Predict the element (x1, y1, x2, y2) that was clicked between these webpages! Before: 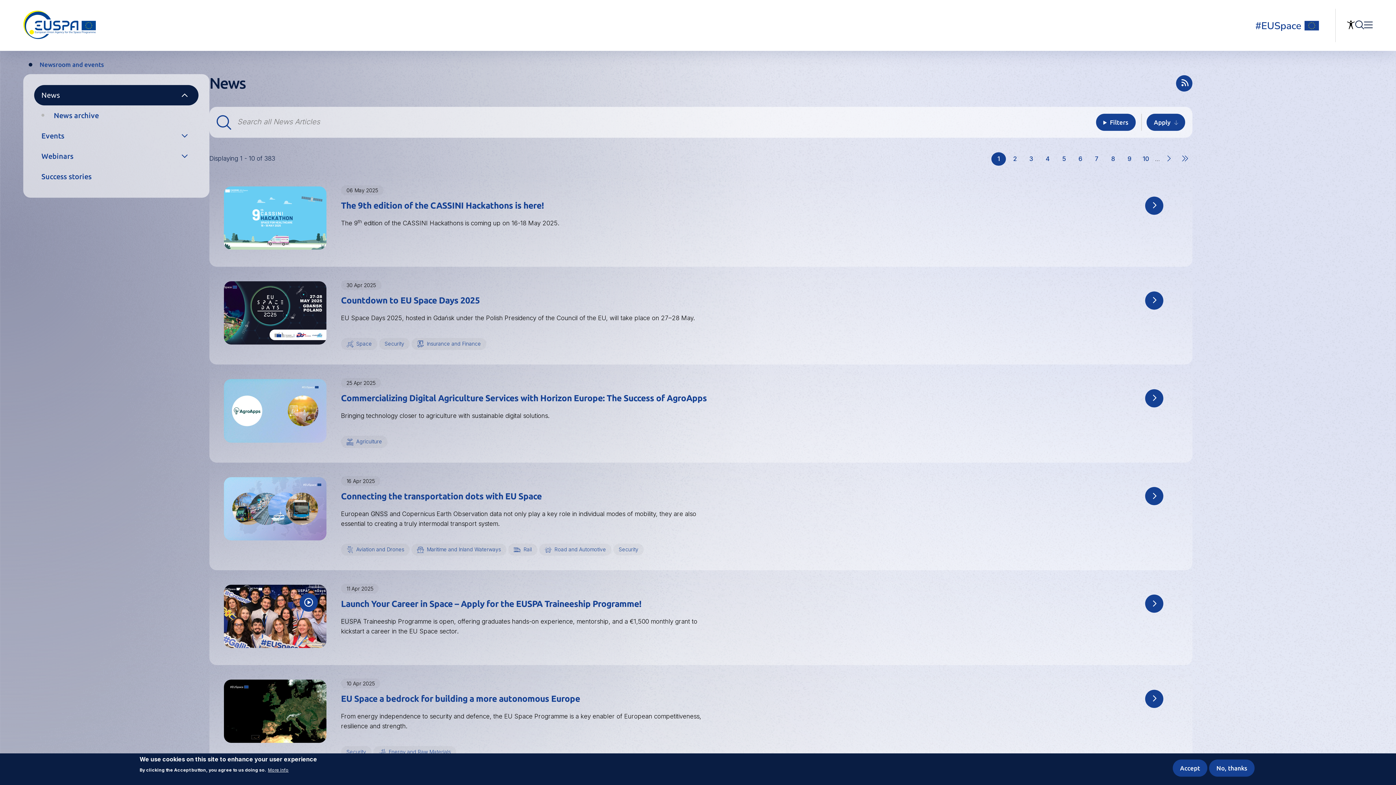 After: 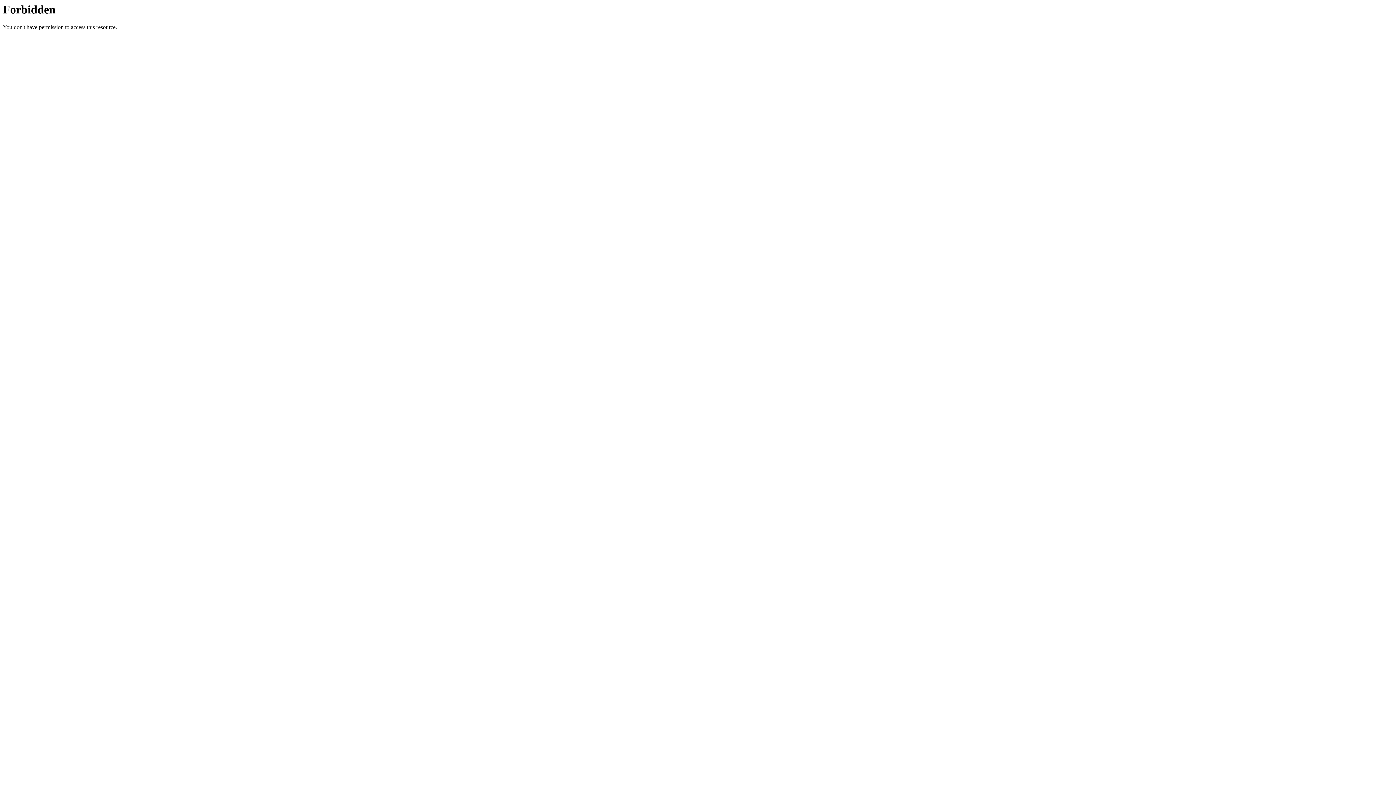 Action: bbox: (1089, 152, 1104, 165) label: Page
7